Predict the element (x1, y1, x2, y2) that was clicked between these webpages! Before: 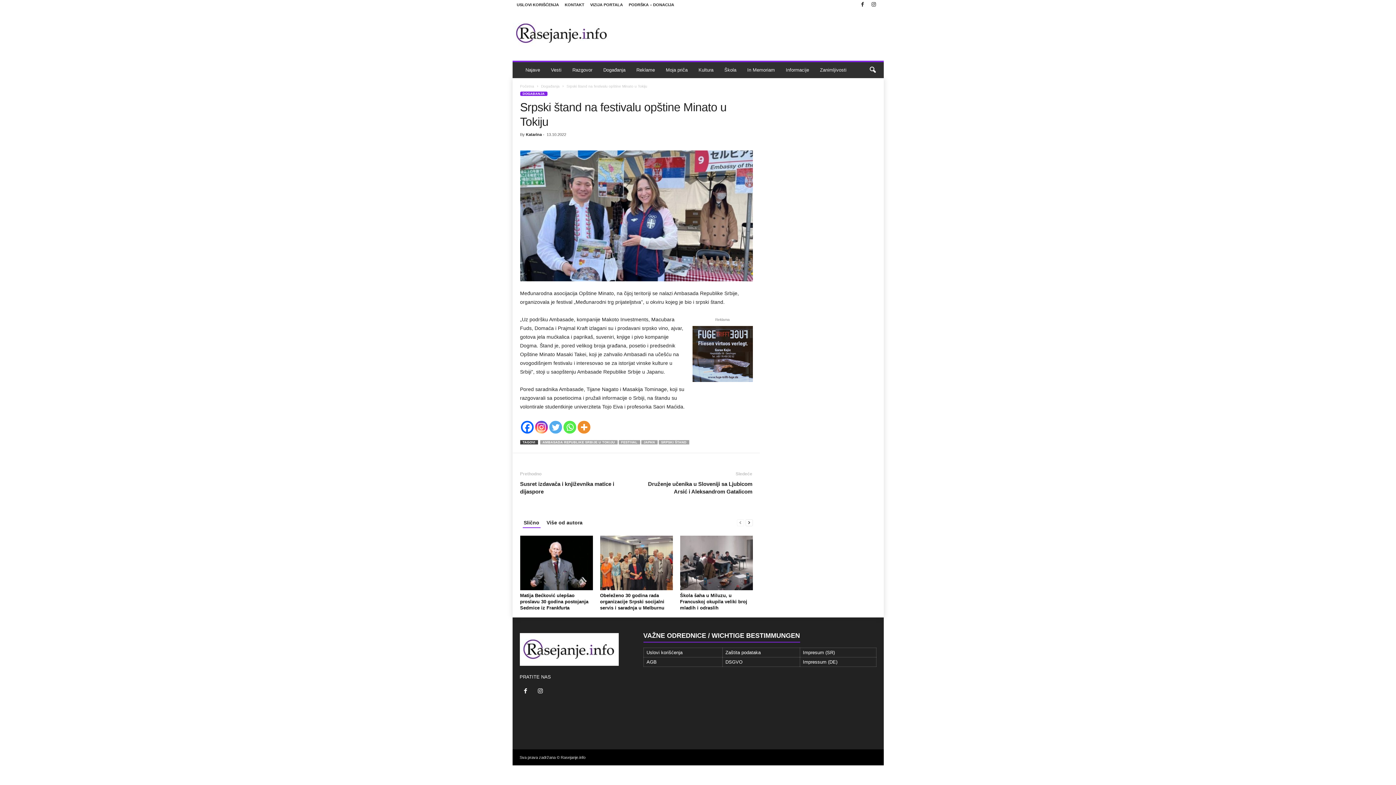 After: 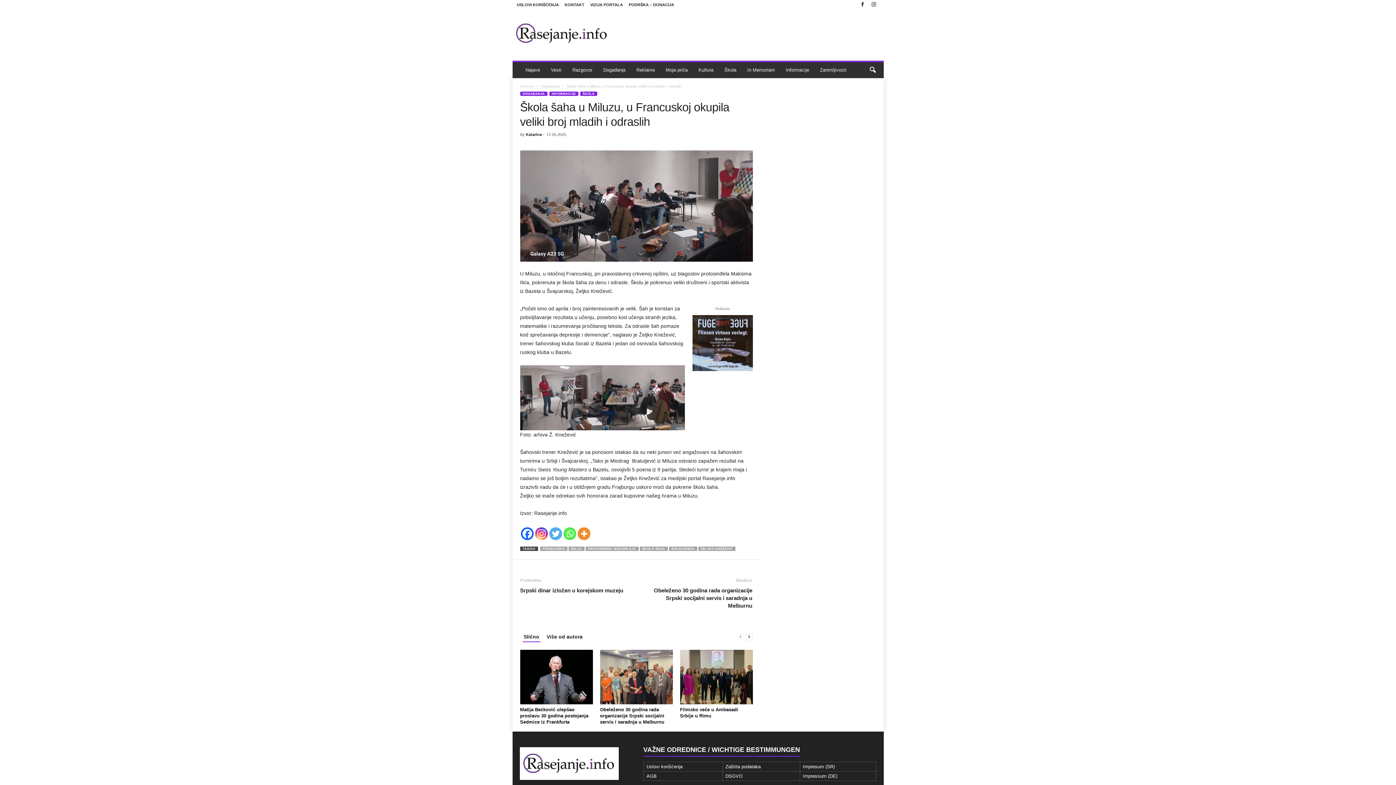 Action: bbox: (680, 536, 752, 590)